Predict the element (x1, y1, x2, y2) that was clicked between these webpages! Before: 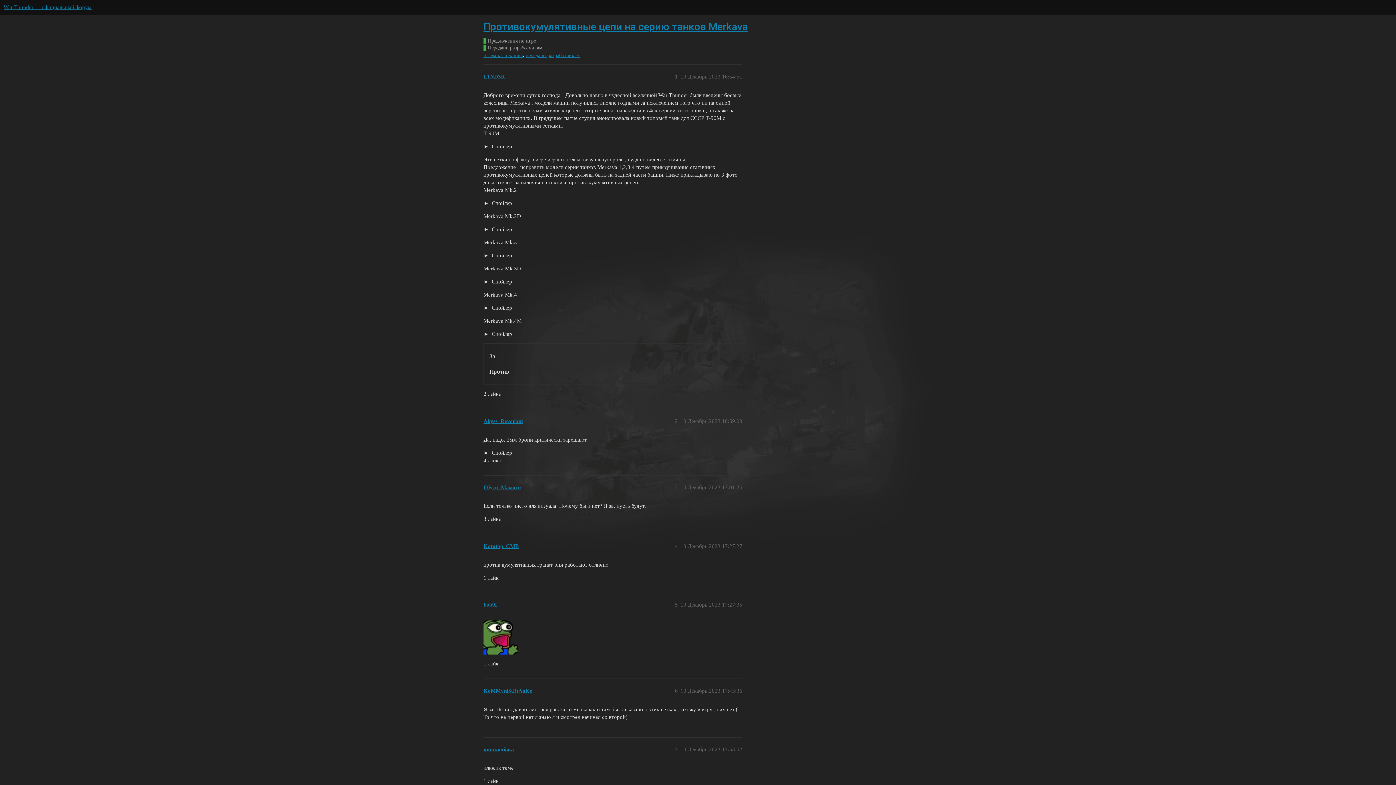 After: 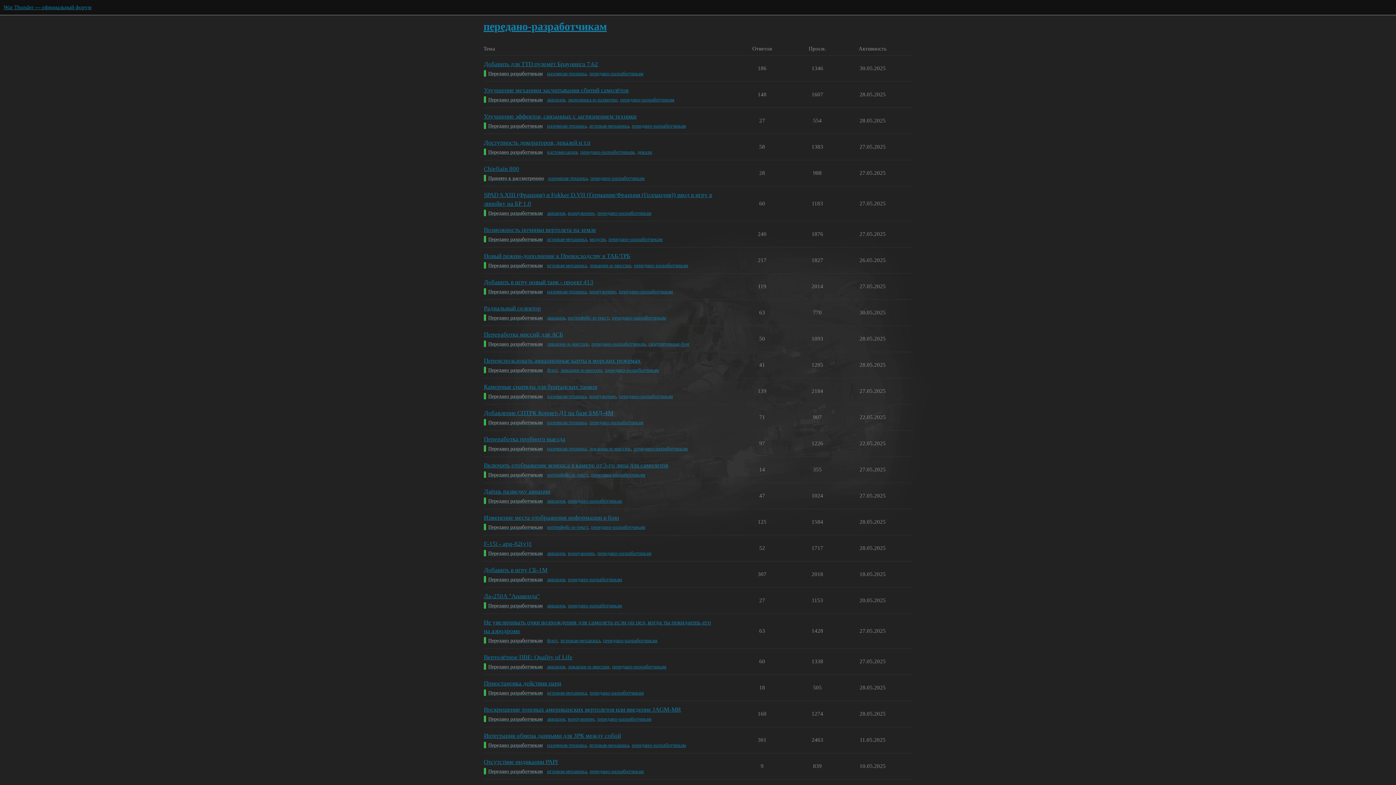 Action: bbox: (525, 52, 580, 59) label: передано-разработчикам